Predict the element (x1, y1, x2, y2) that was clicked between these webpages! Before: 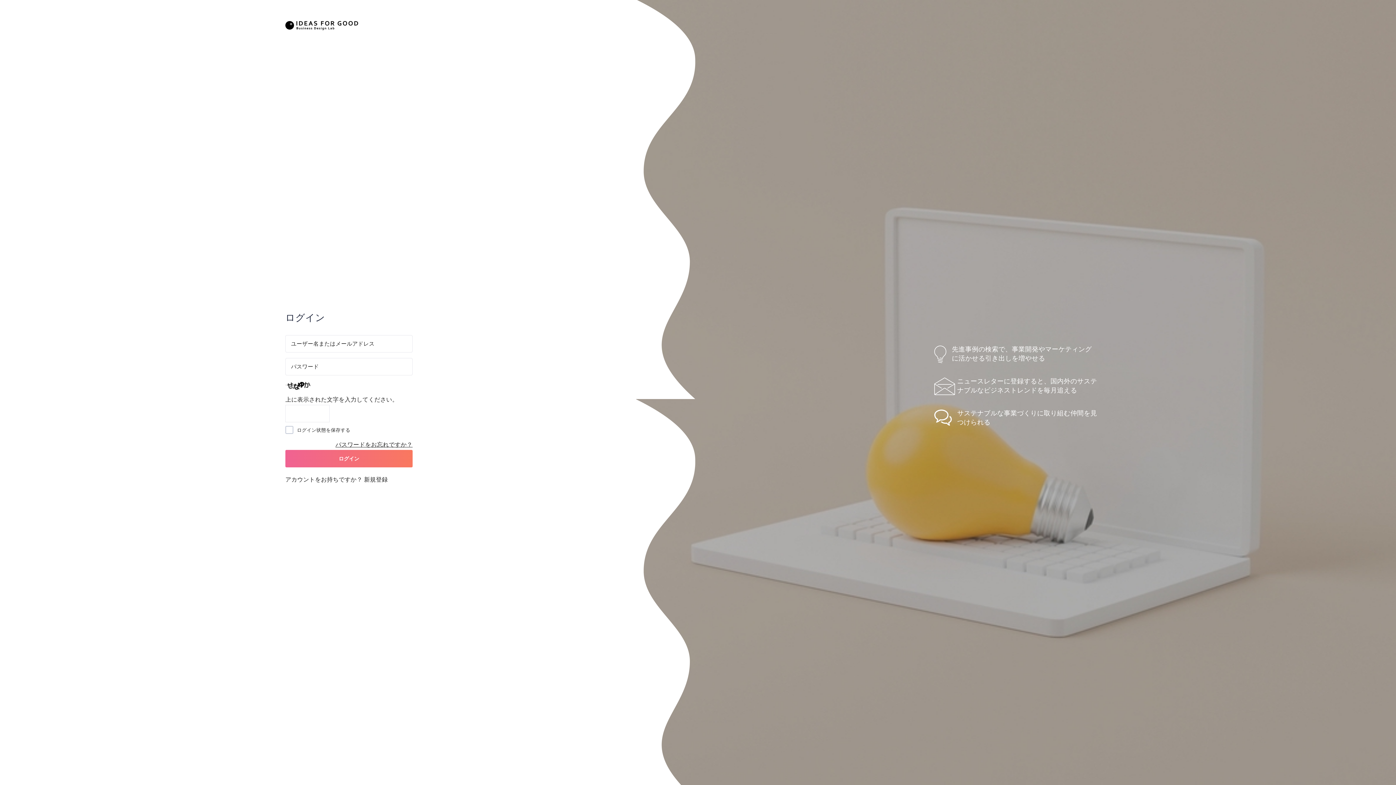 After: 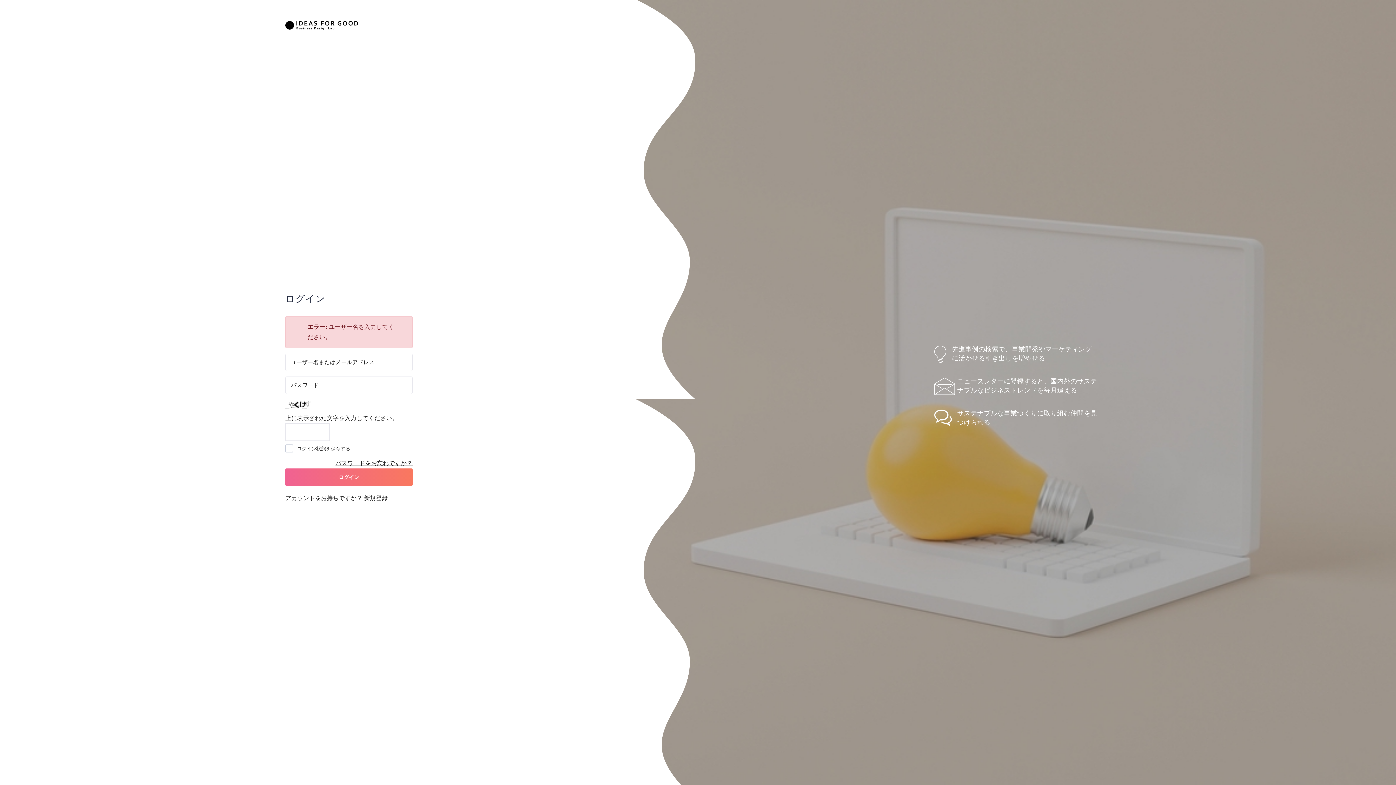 Action: label: ログイン bbox: (285, 450, 412, 467)